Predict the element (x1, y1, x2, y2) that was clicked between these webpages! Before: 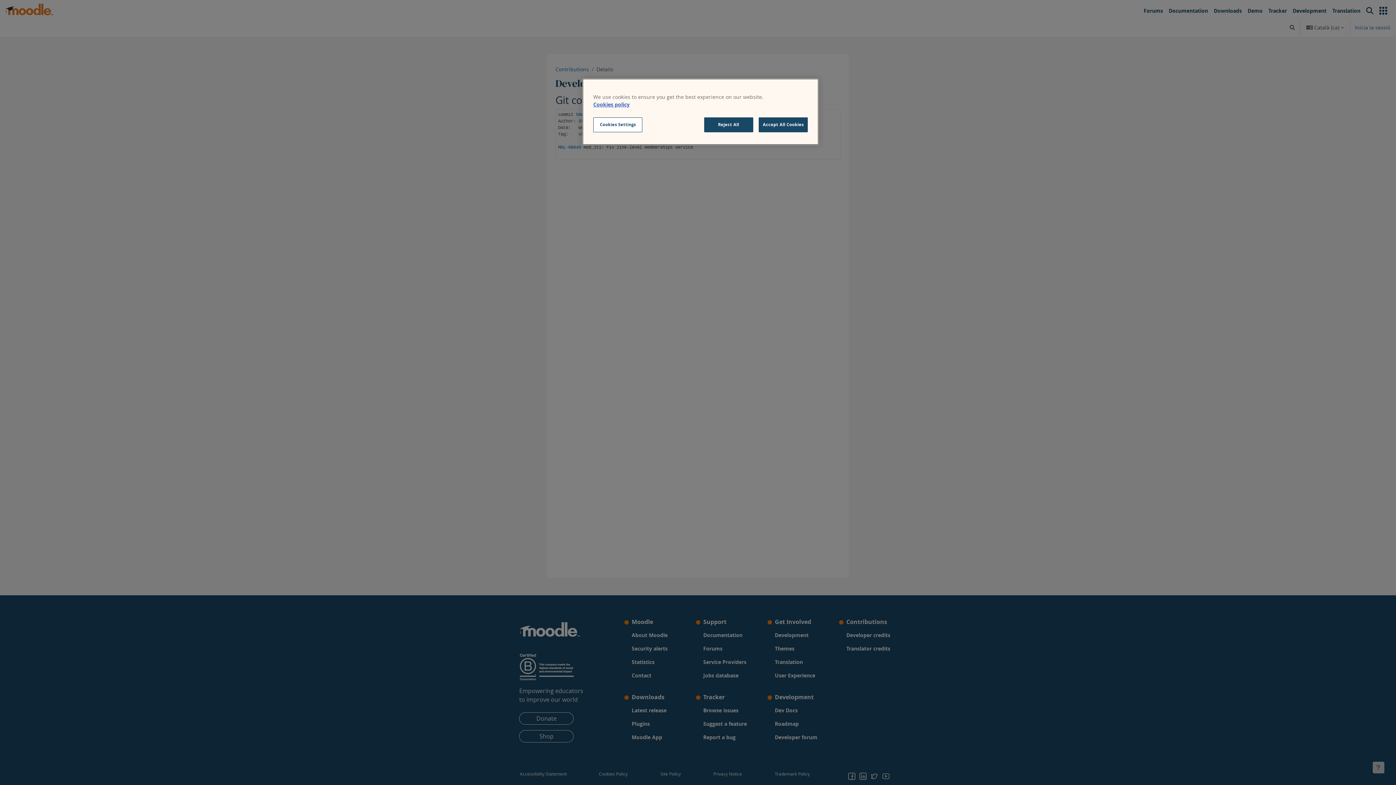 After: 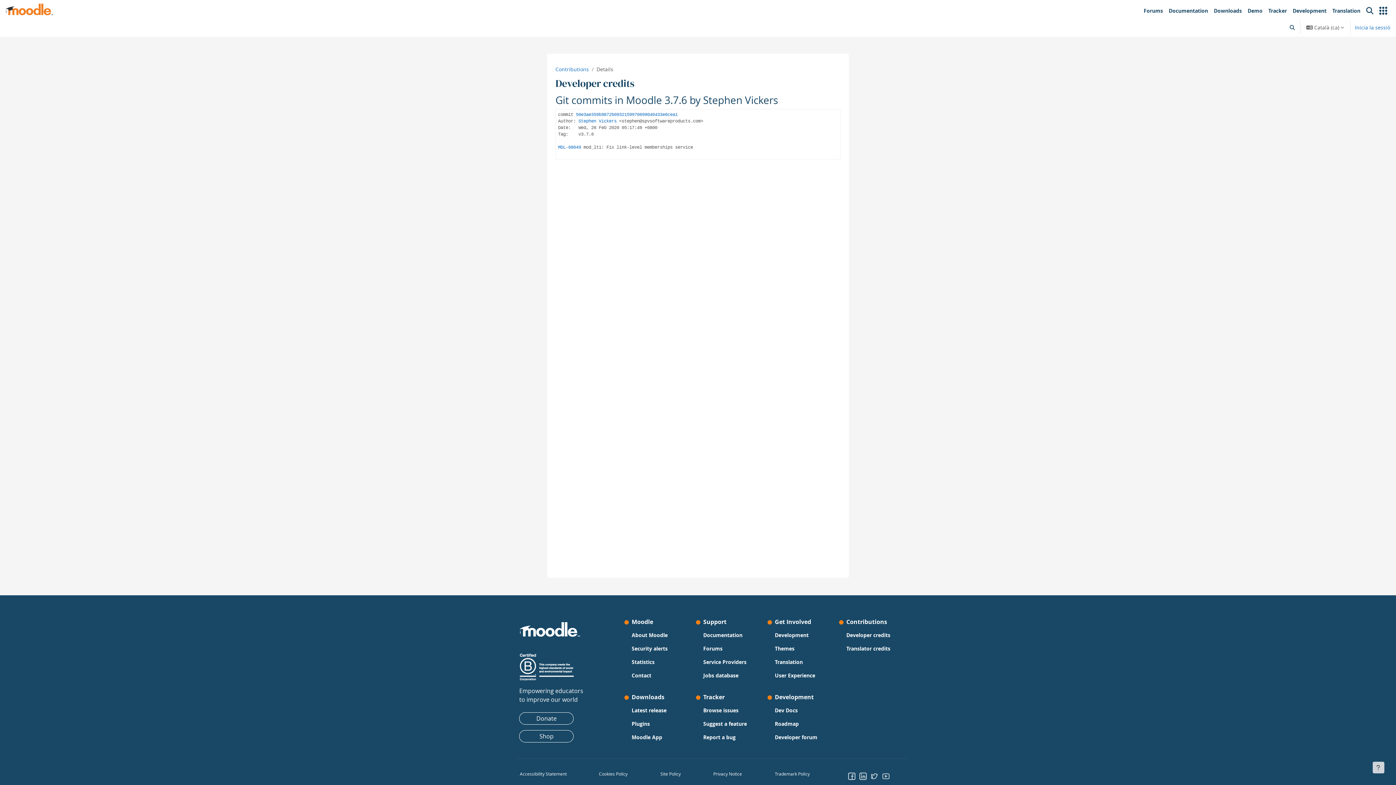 Action: bbox: (758, 117, 808, 132) label: Accept All Cookies